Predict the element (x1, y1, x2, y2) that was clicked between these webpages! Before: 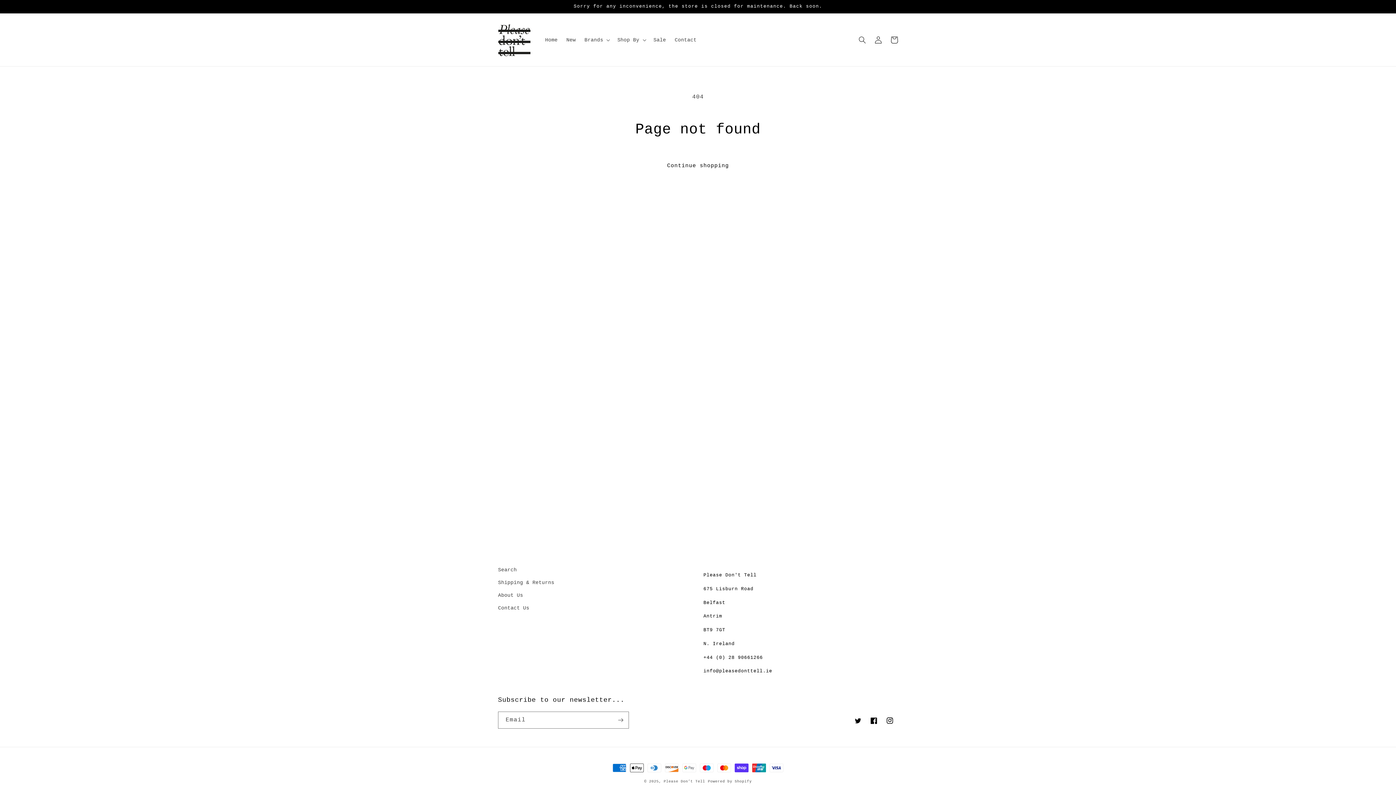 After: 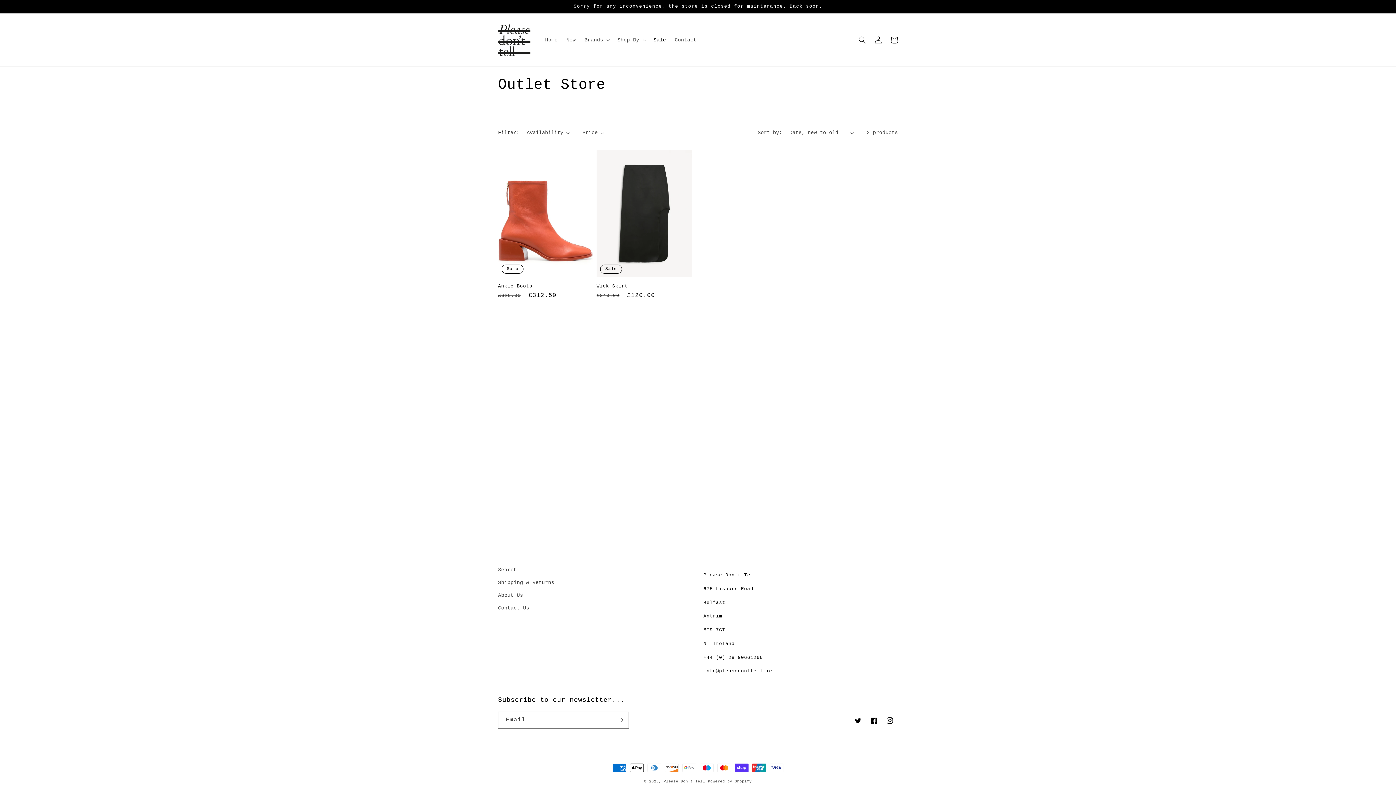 Action: label: Sale bbox: (649, 32, 670, 47)